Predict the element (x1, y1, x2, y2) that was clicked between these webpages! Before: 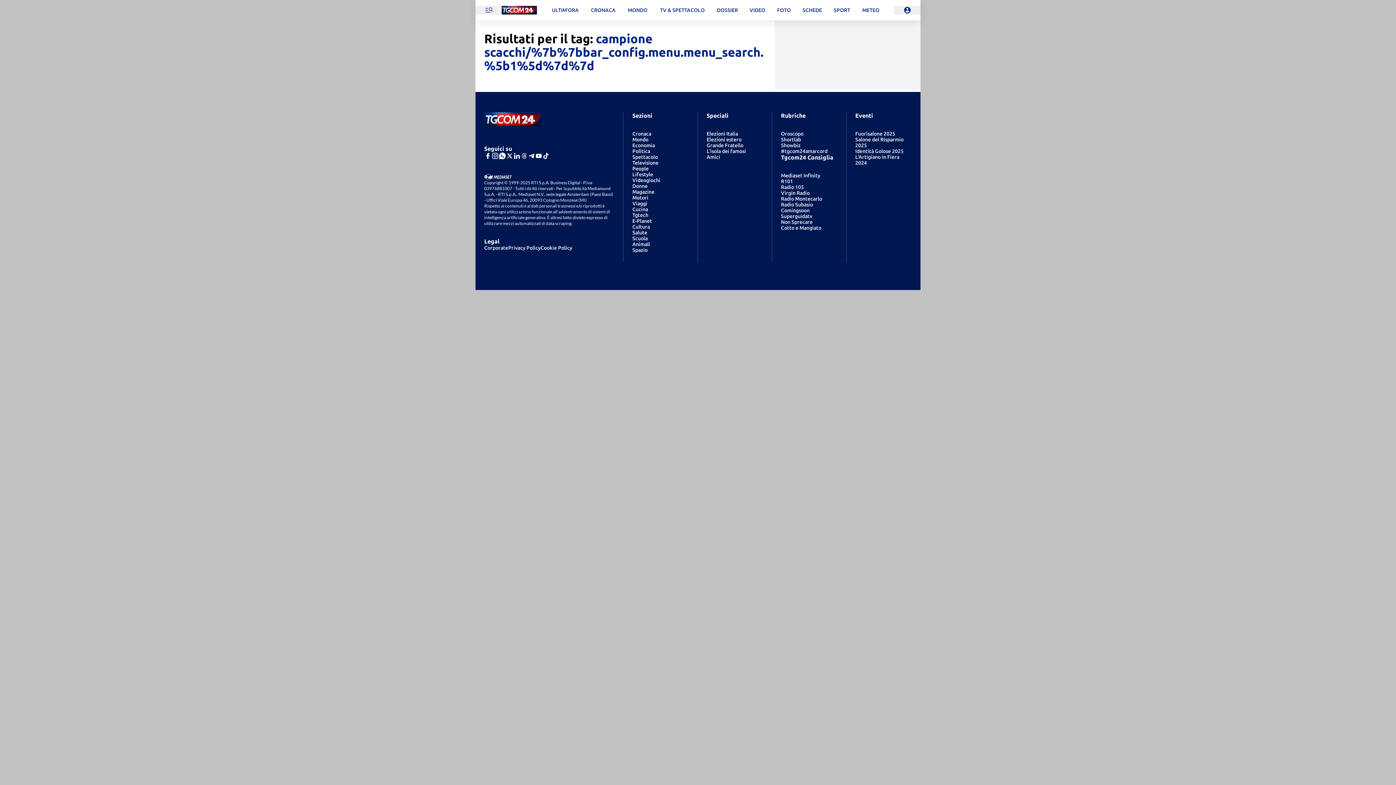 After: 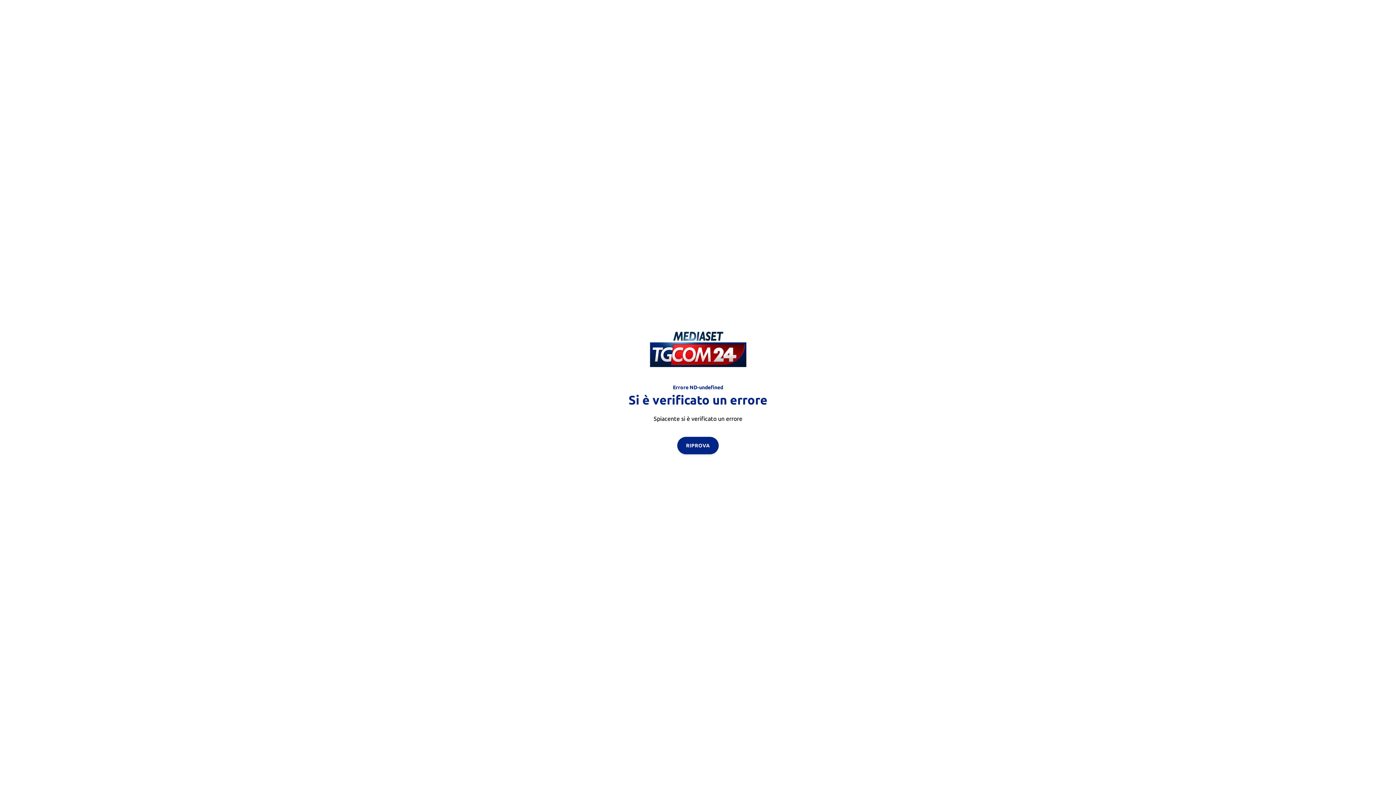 Action: label: Identità Golose 2025 bbox: (855, 148, 903, 154)